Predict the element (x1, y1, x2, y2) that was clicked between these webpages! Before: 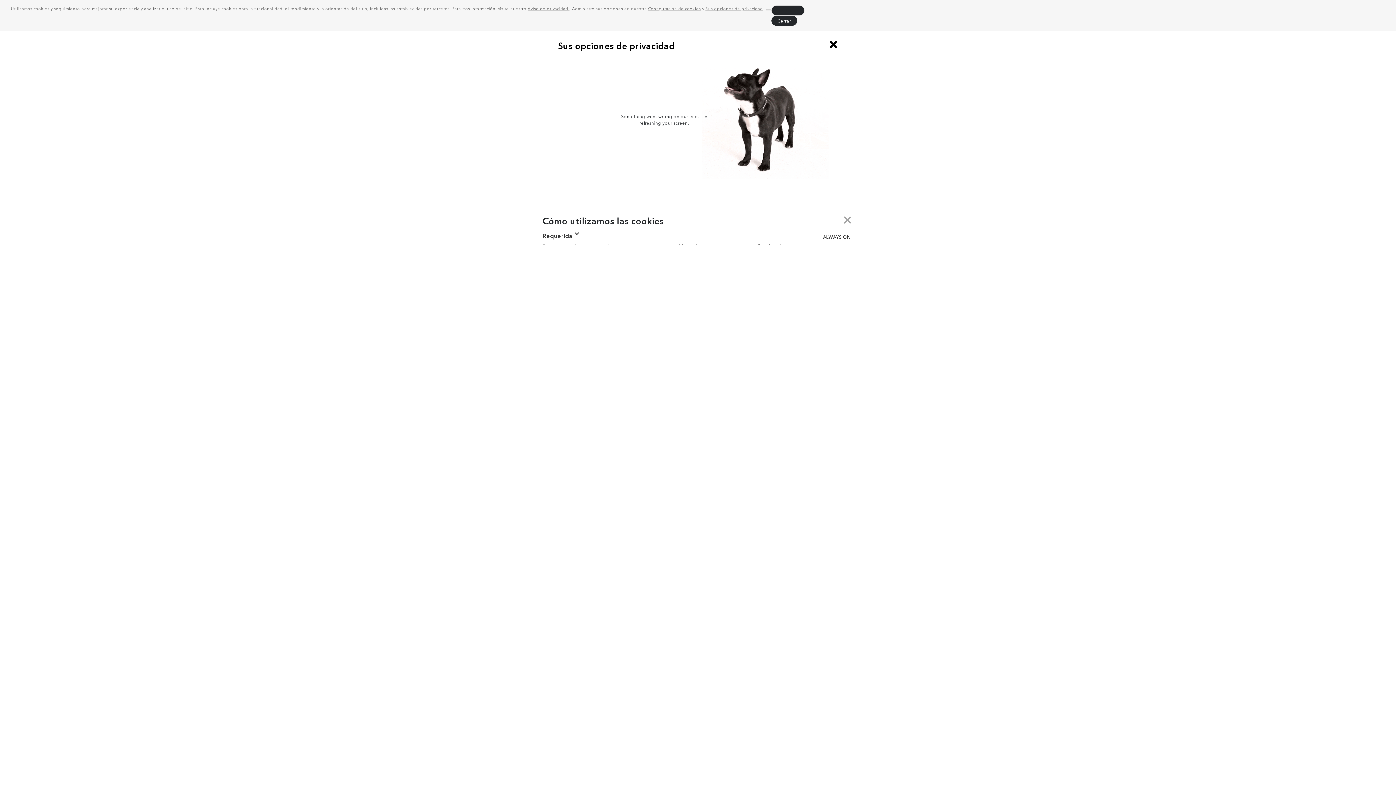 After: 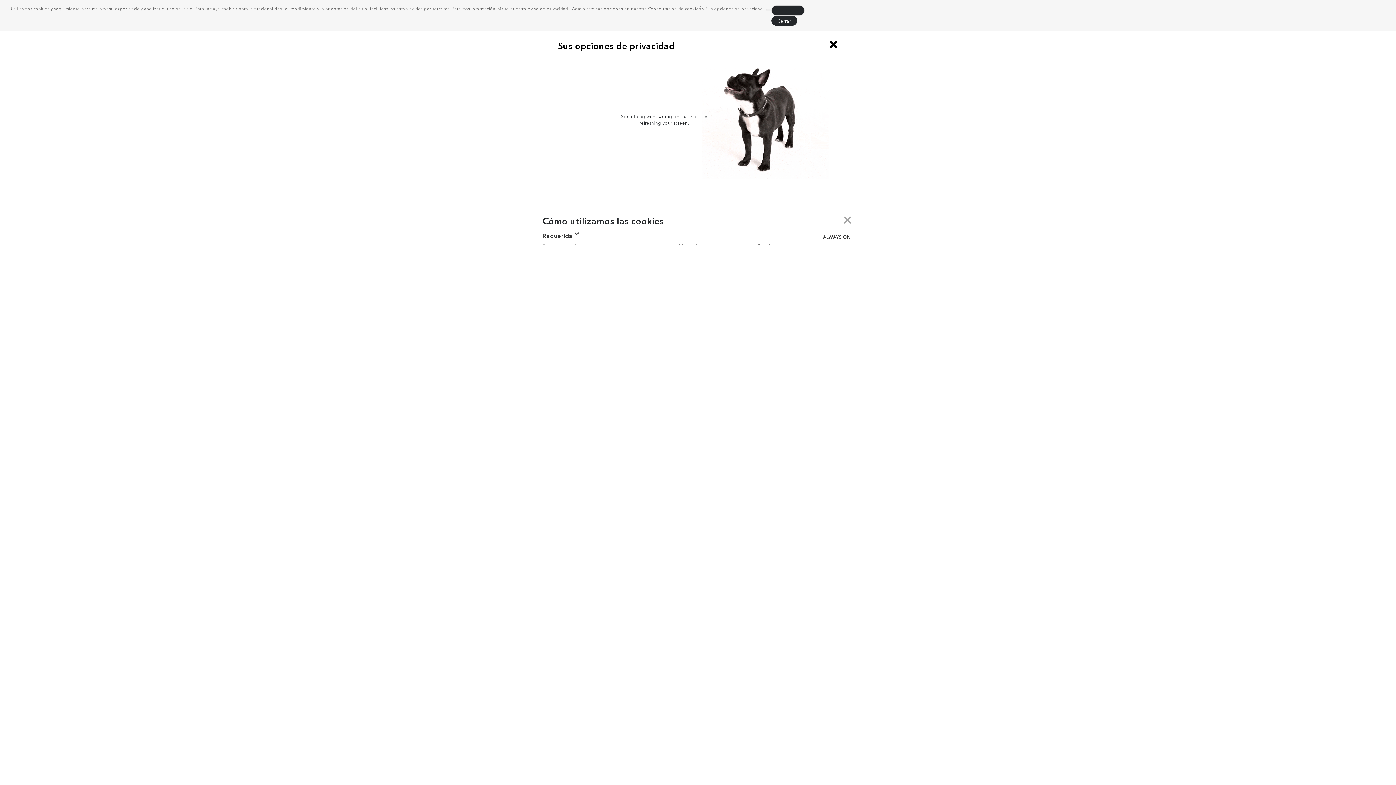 Action: label: Configuración de cookies bbox: (648, 5, 701, 11)